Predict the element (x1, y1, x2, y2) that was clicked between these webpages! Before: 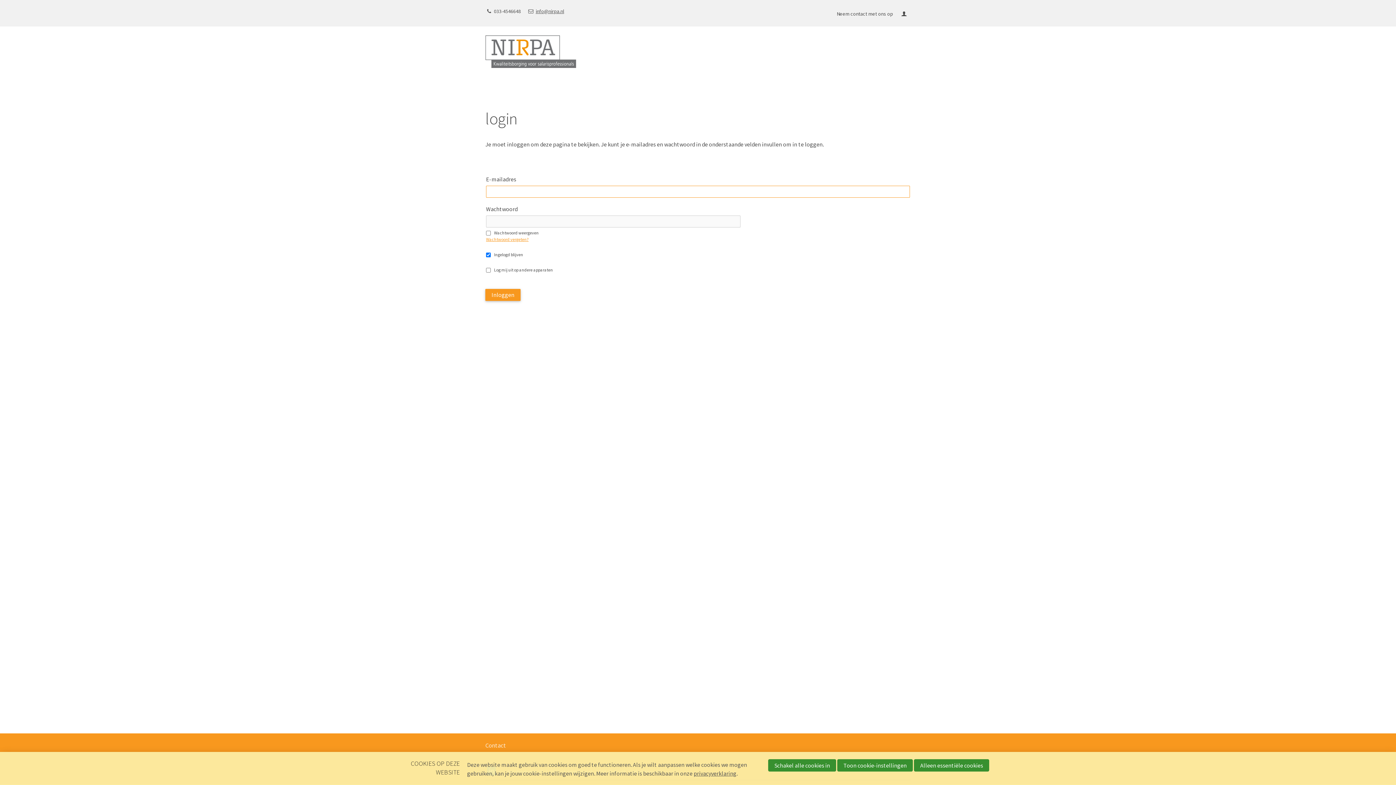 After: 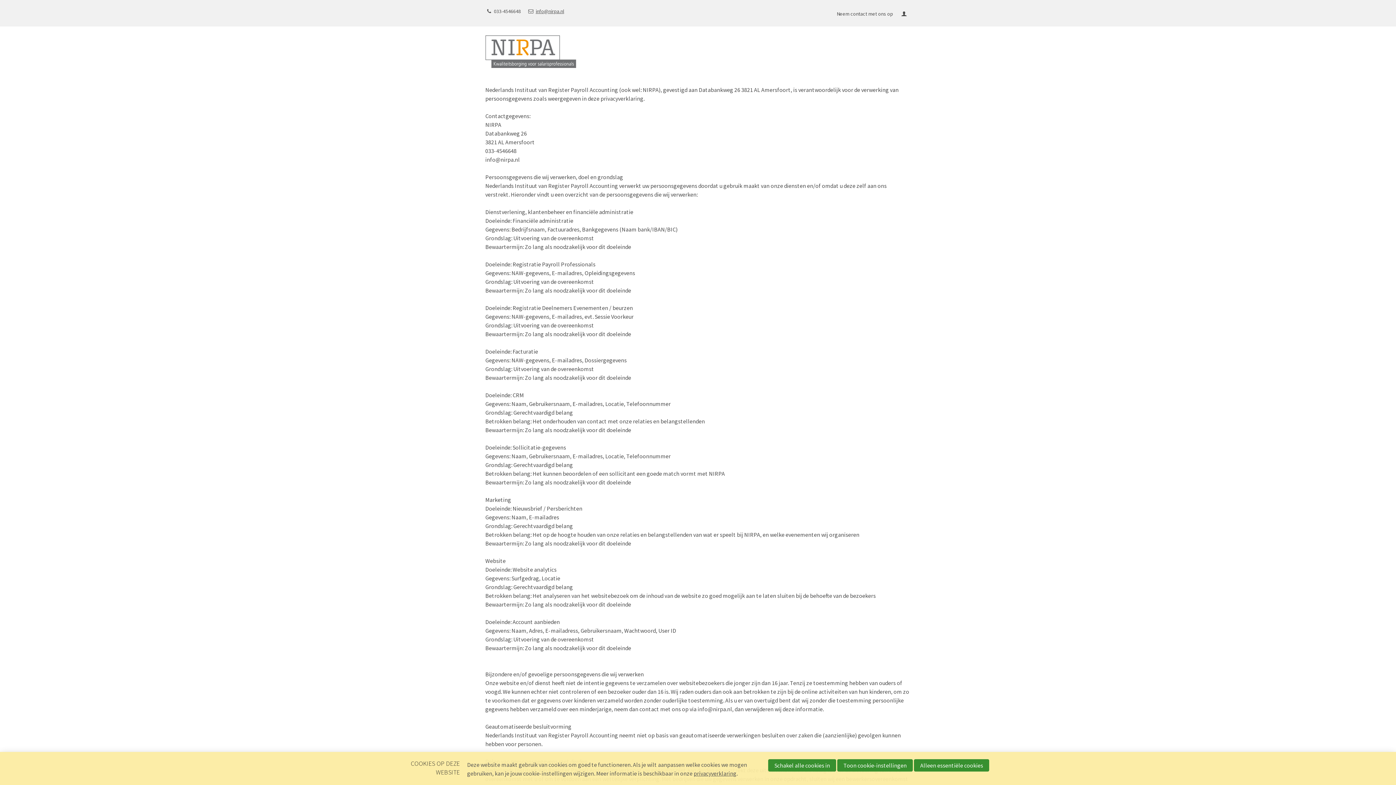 Action: label: privacyverklaring bbox: (693, 770, 736, 777)